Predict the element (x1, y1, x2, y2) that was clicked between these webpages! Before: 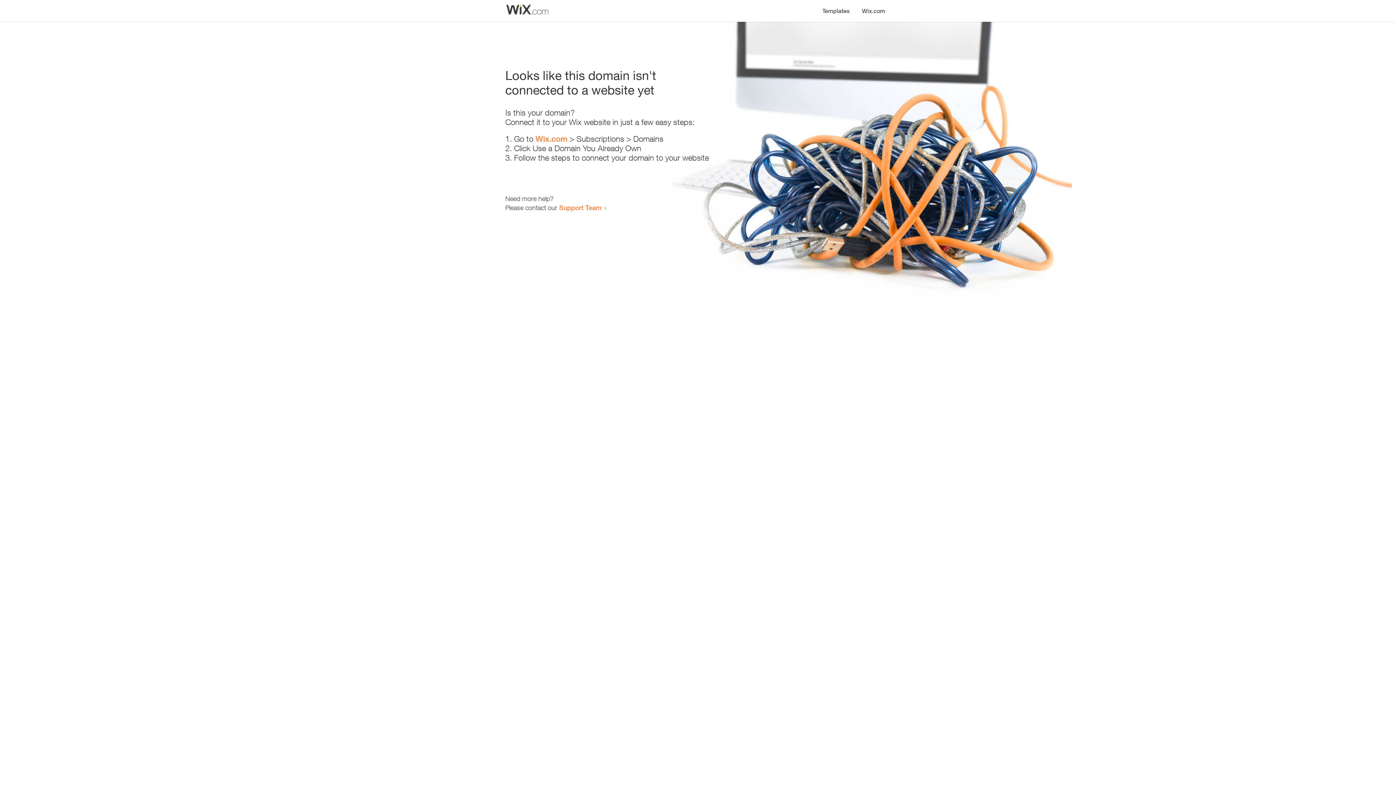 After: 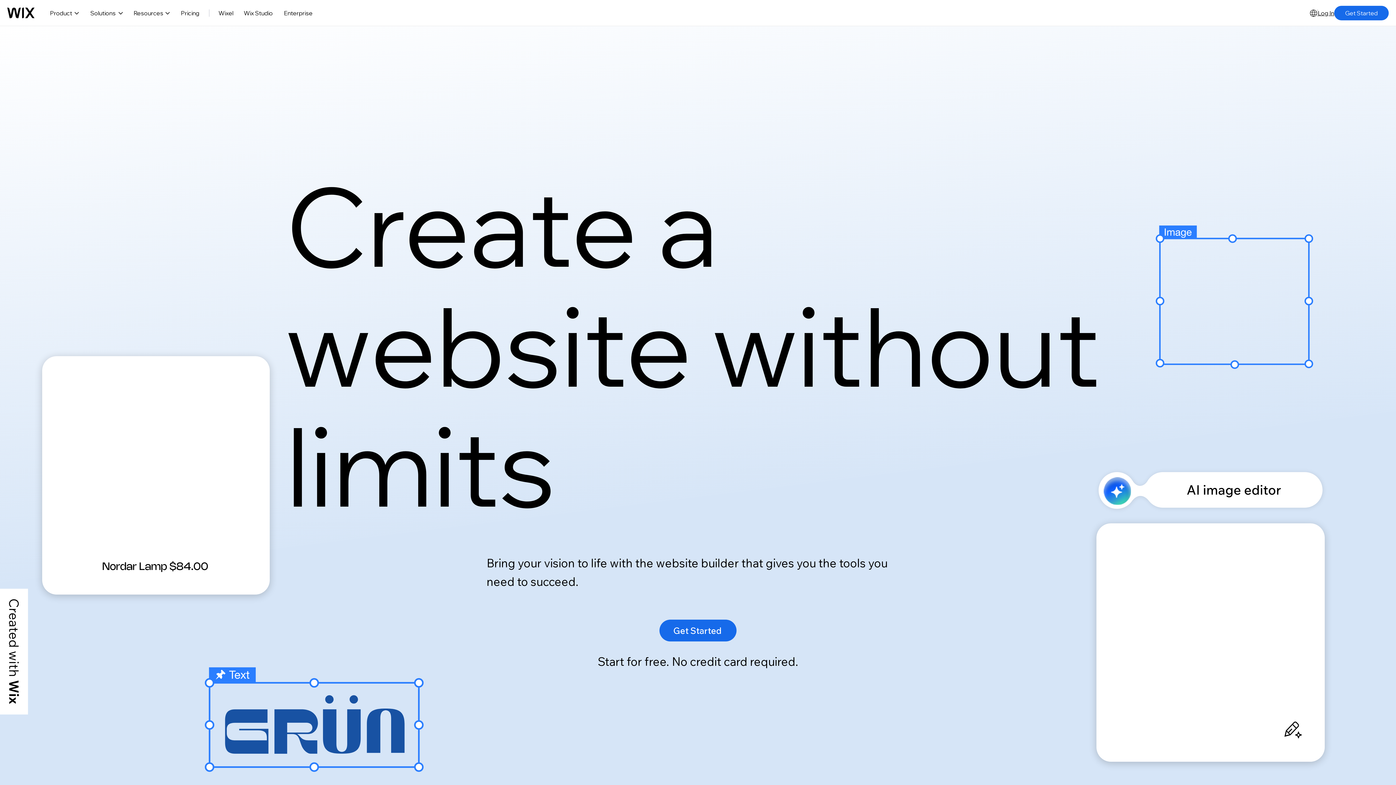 Action: bbox: (535, 134, 567, 143) label: Wix.com